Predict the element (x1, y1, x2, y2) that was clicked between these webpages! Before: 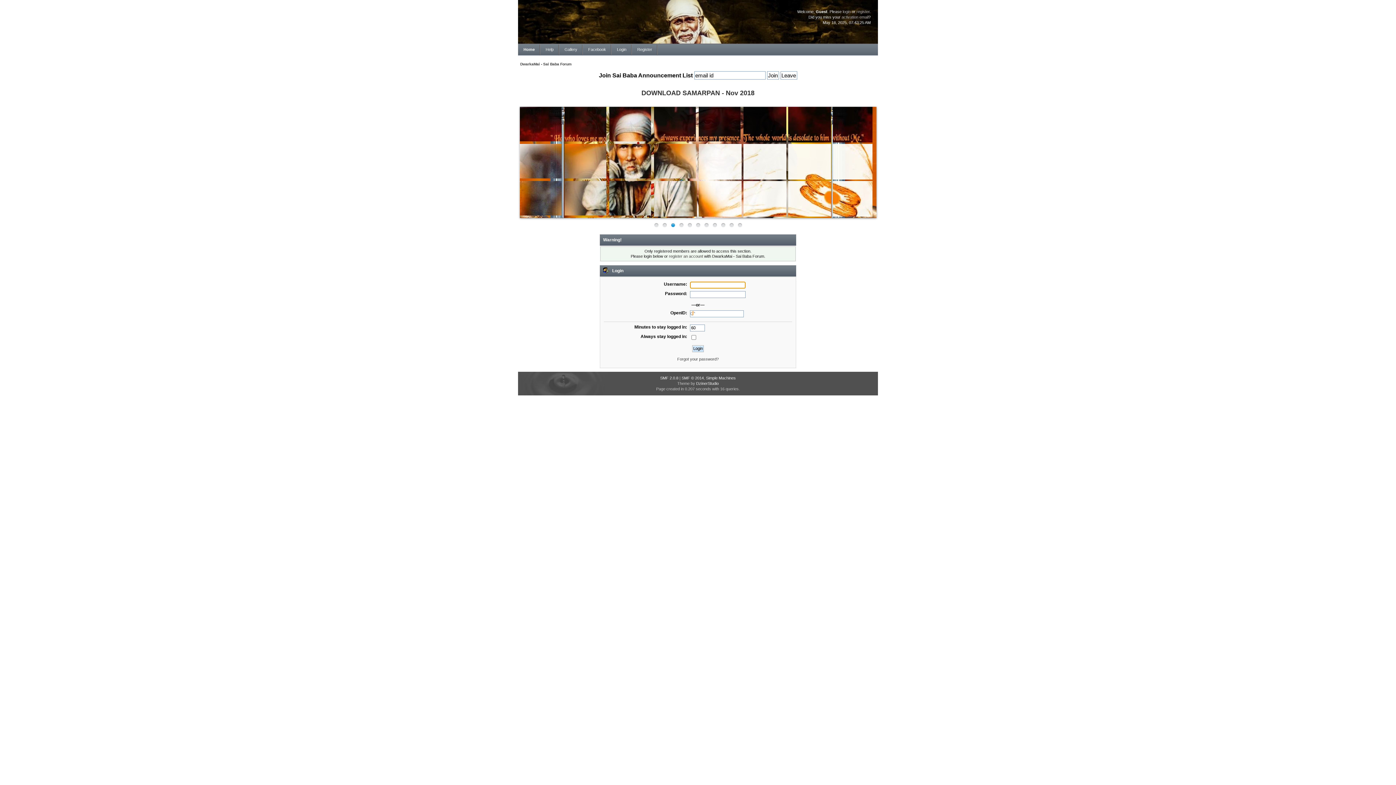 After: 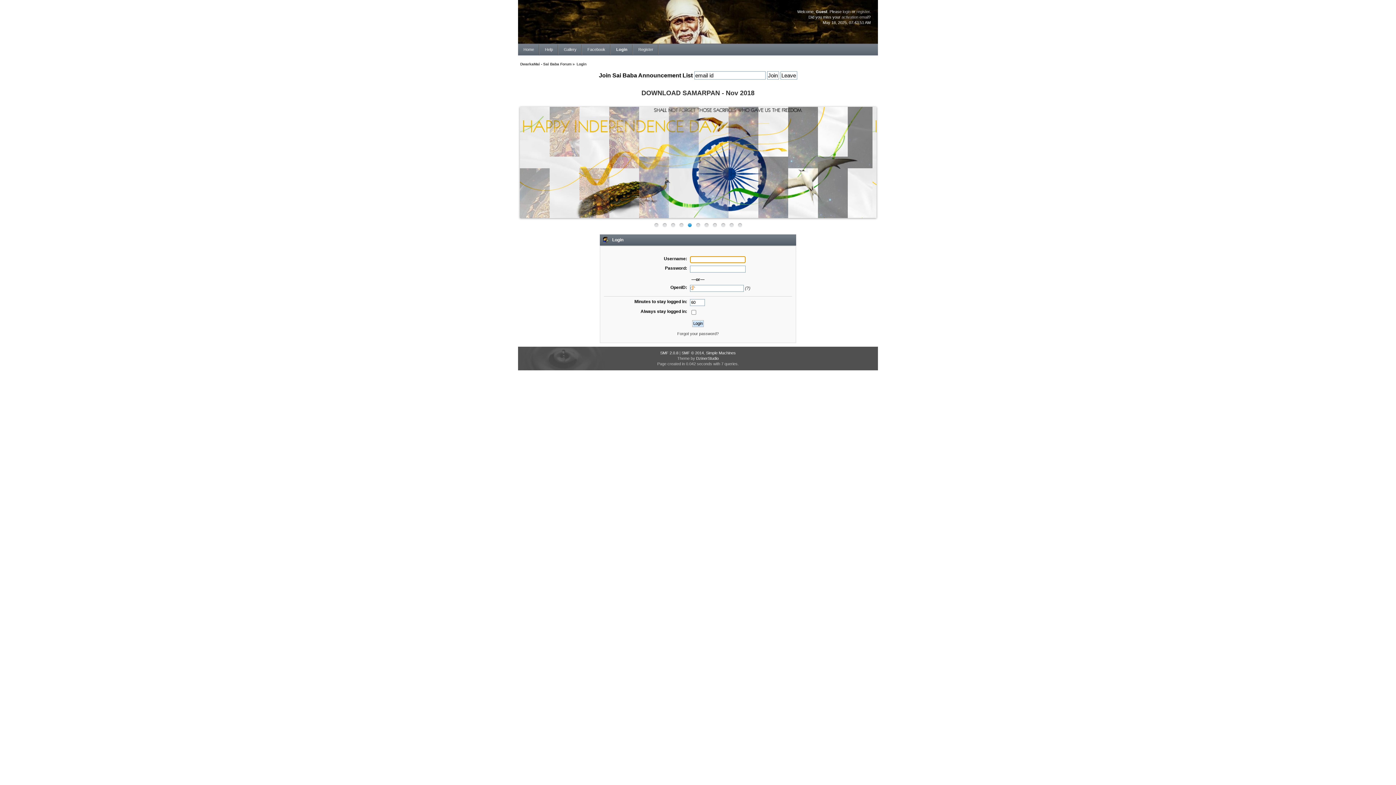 Action: bbox: (842, 9, 850, 13) label: login